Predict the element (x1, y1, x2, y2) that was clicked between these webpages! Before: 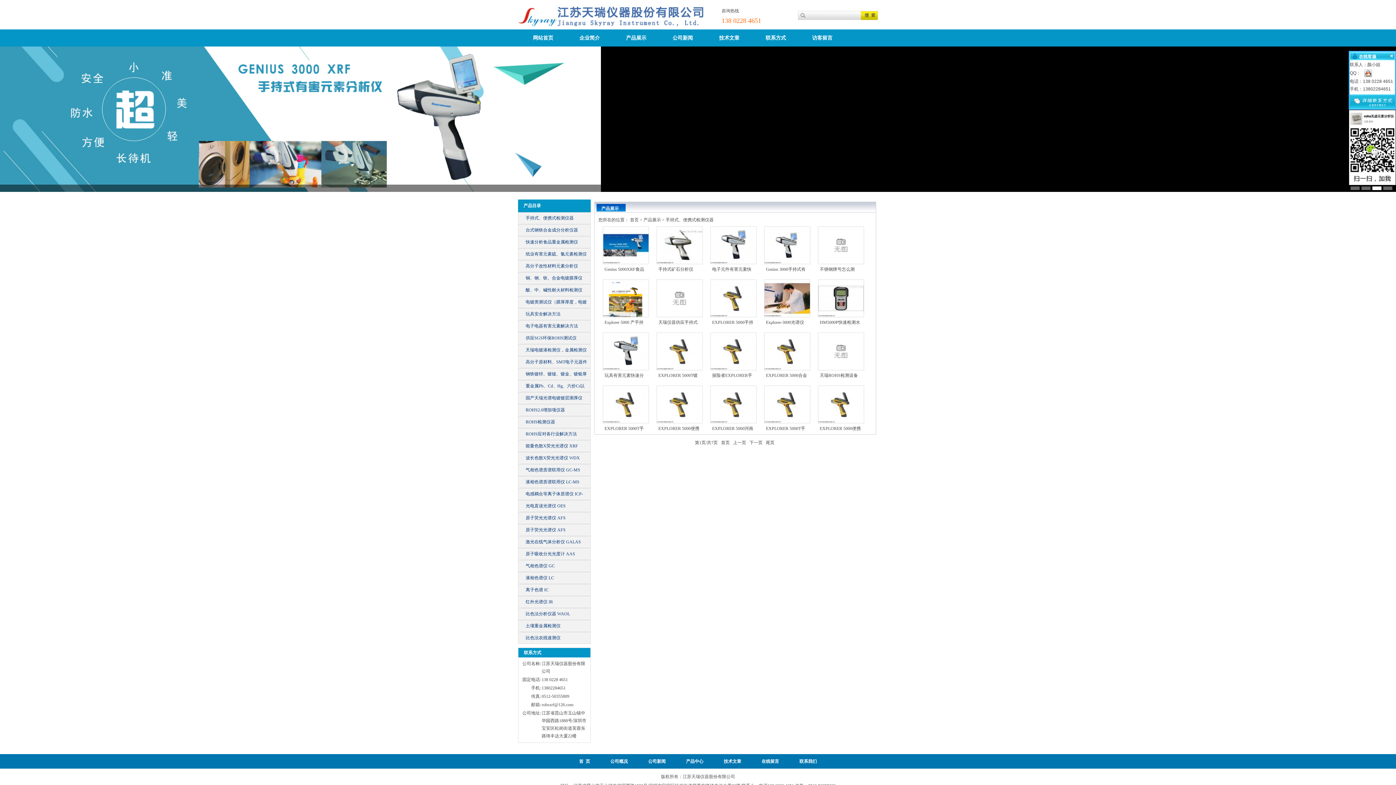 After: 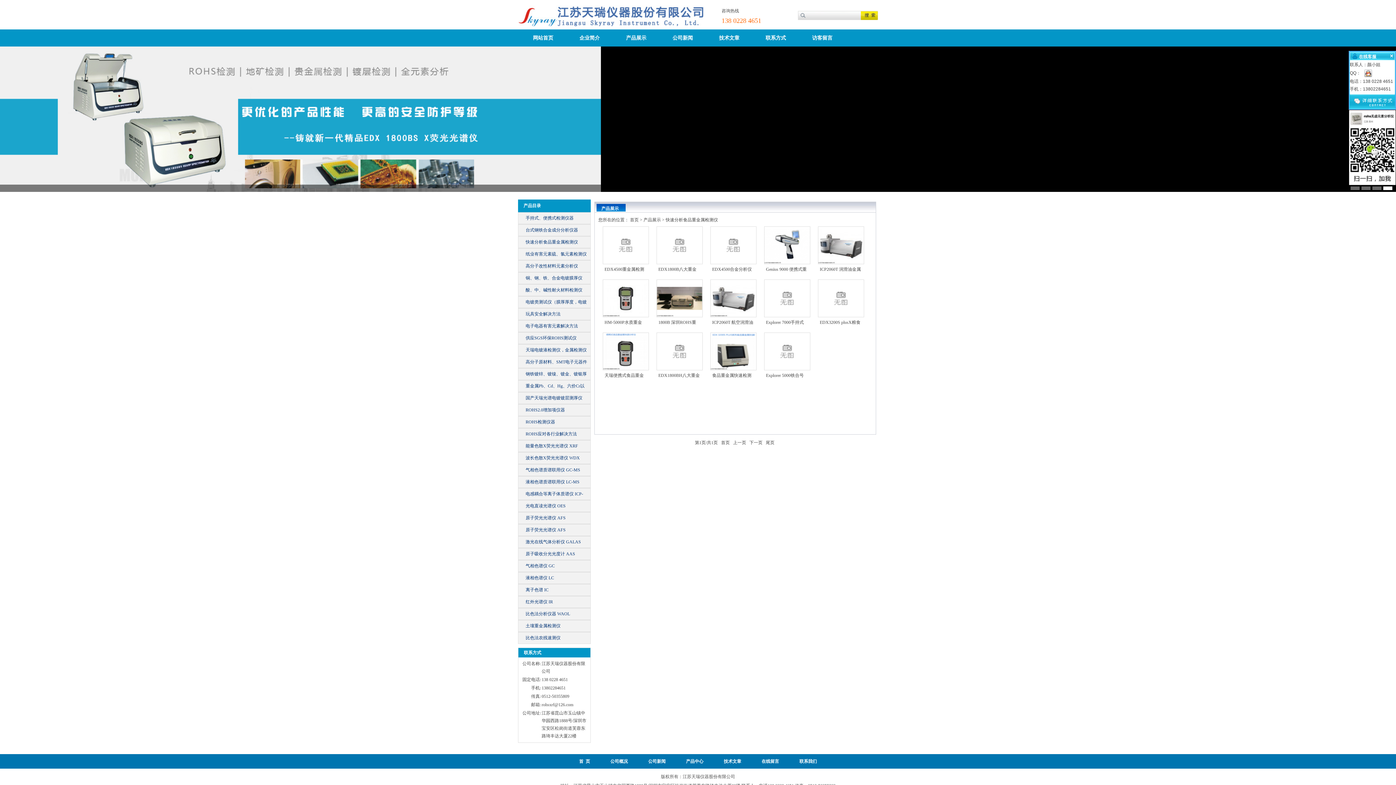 Action: label: 快速分析食品重金属检测仪 bbox: (518, 236, 590, 248)